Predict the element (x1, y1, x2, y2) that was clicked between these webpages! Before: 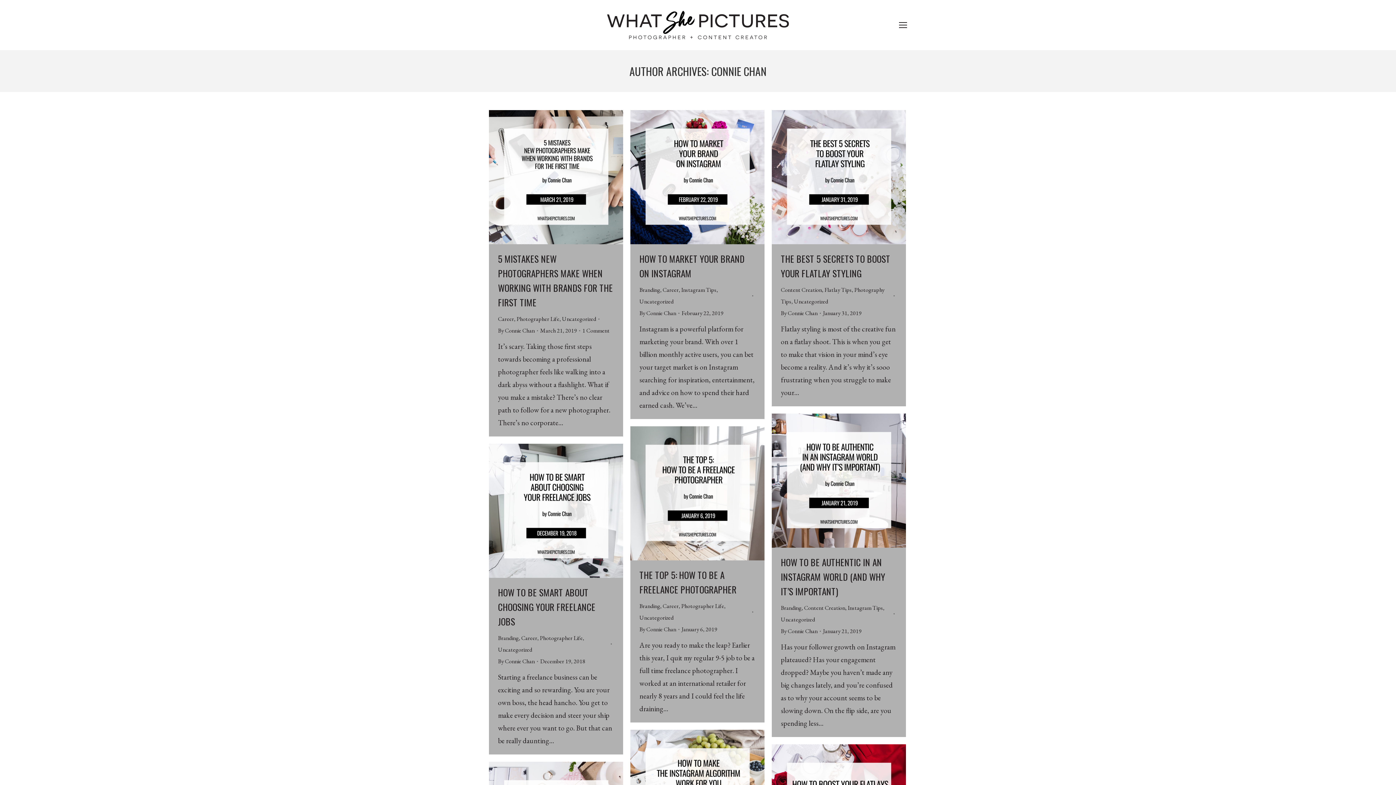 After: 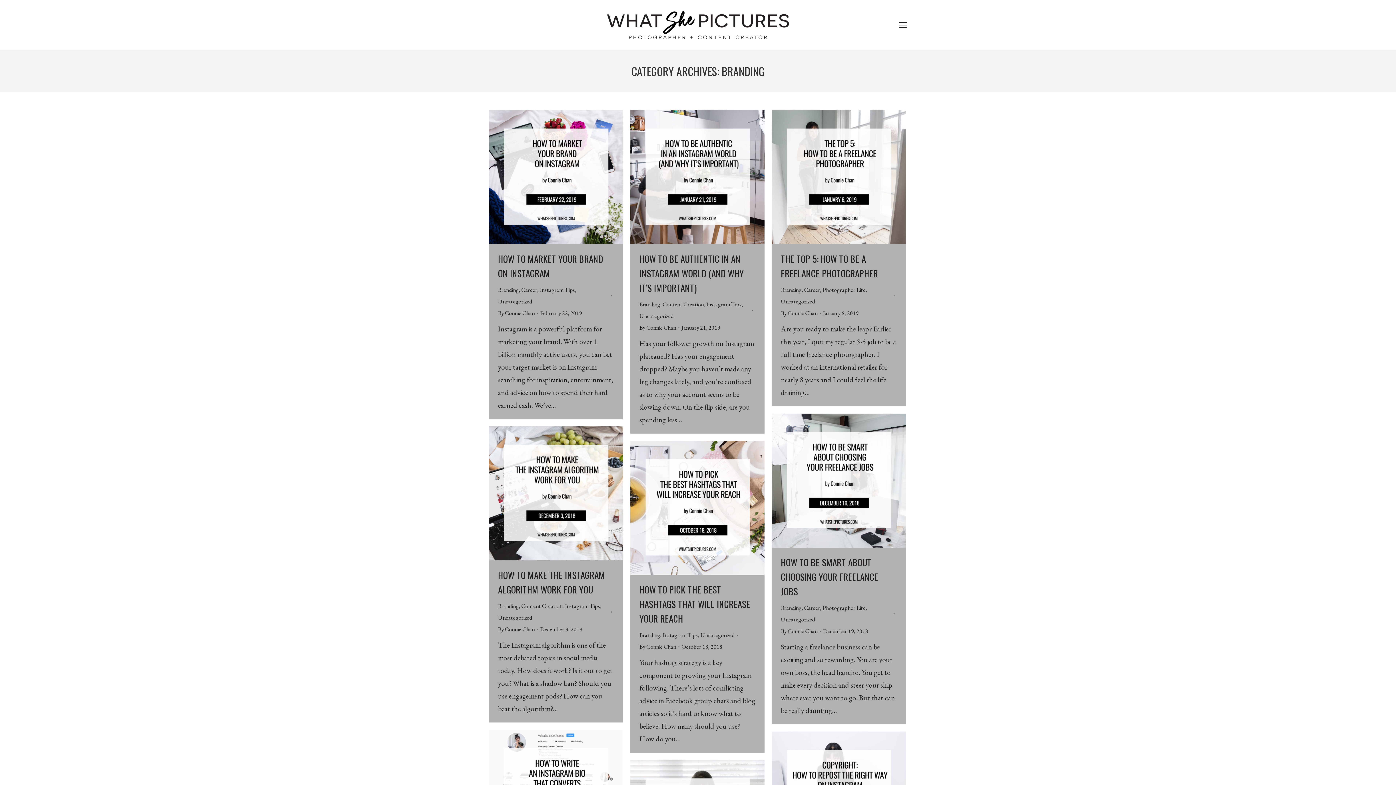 Action: label: Branding bbox: (639, 286, 660, 293)